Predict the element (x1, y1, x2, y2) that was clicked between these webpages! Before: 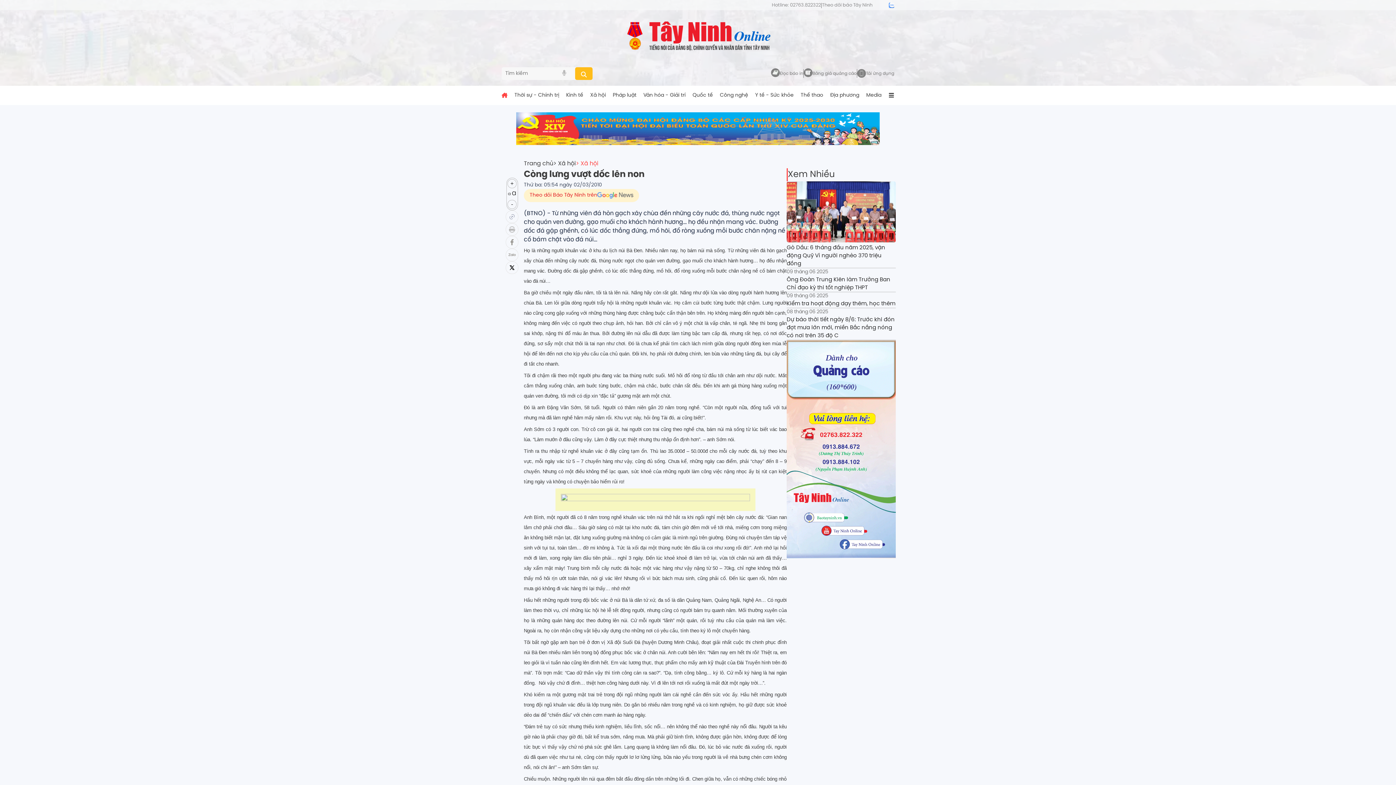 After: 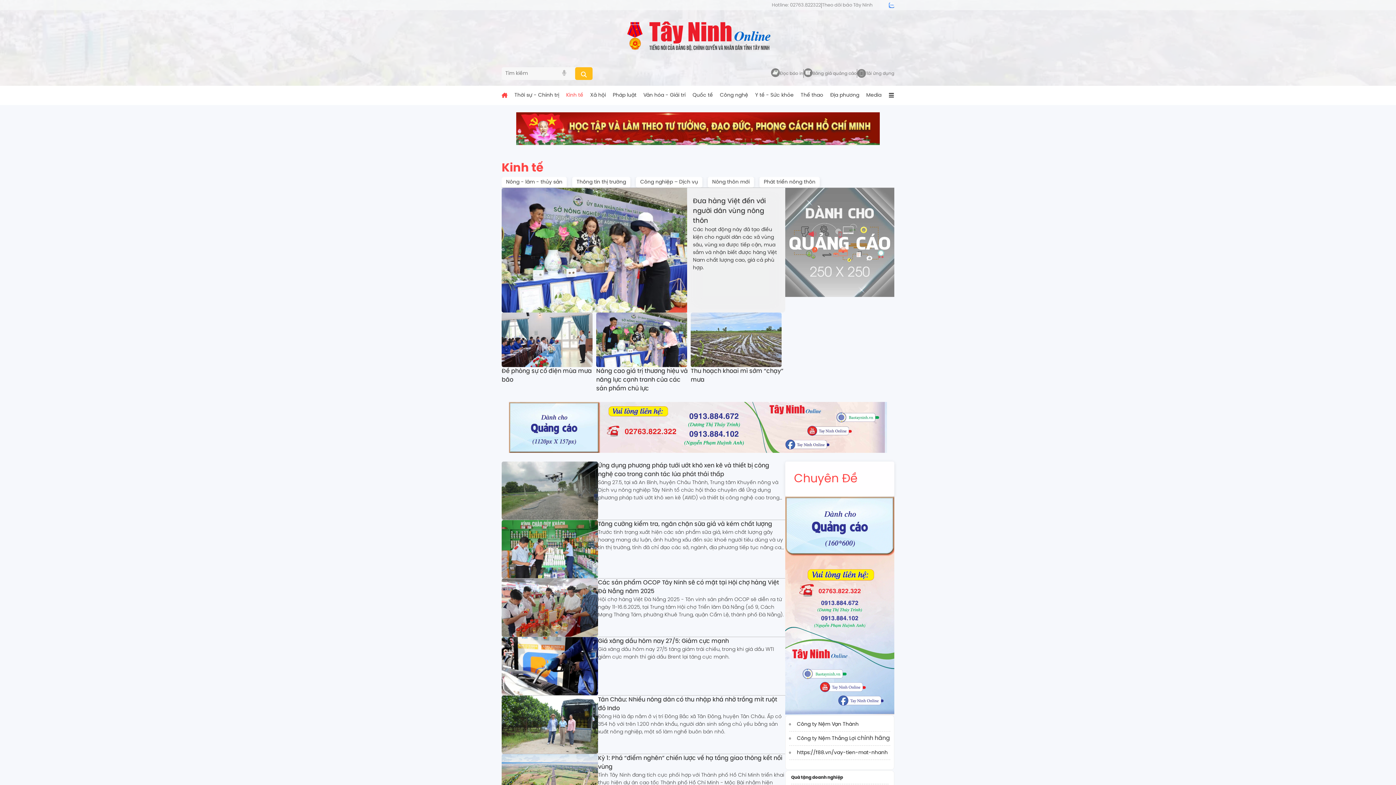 Action: label: Kinh tế bbox: (566, 91, 583, 99)